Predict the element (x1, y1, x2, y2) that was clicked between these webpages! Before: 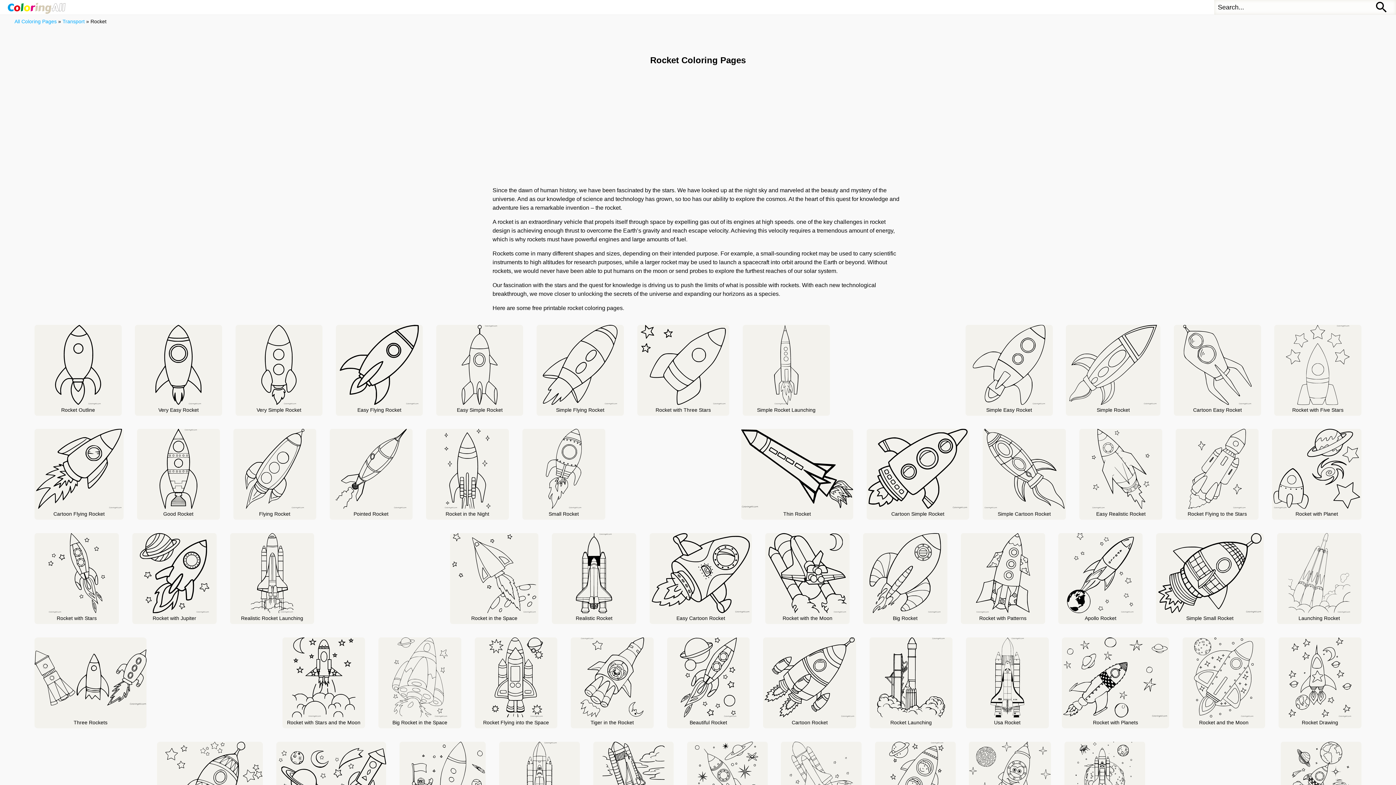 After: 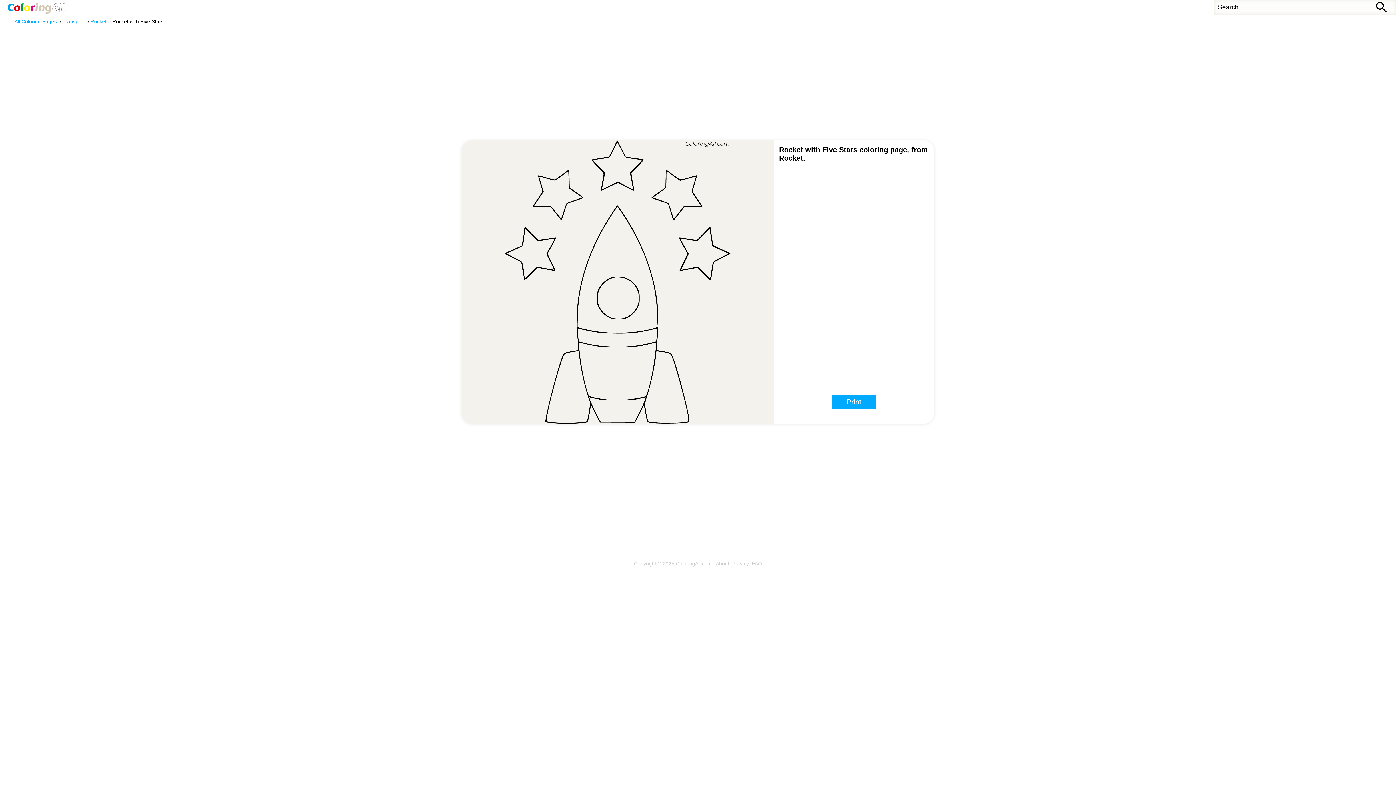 Action: bbox: (1274, 324, 1361, 404)